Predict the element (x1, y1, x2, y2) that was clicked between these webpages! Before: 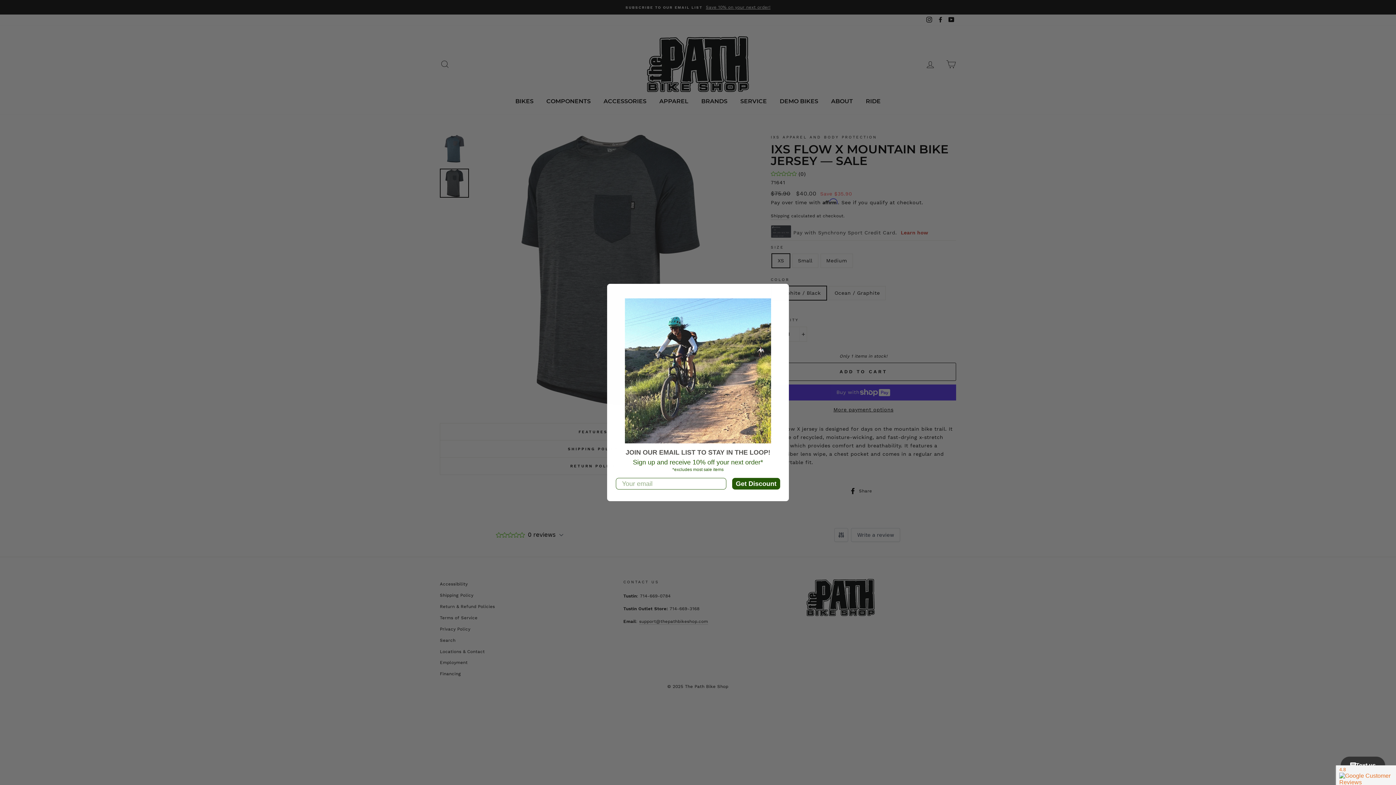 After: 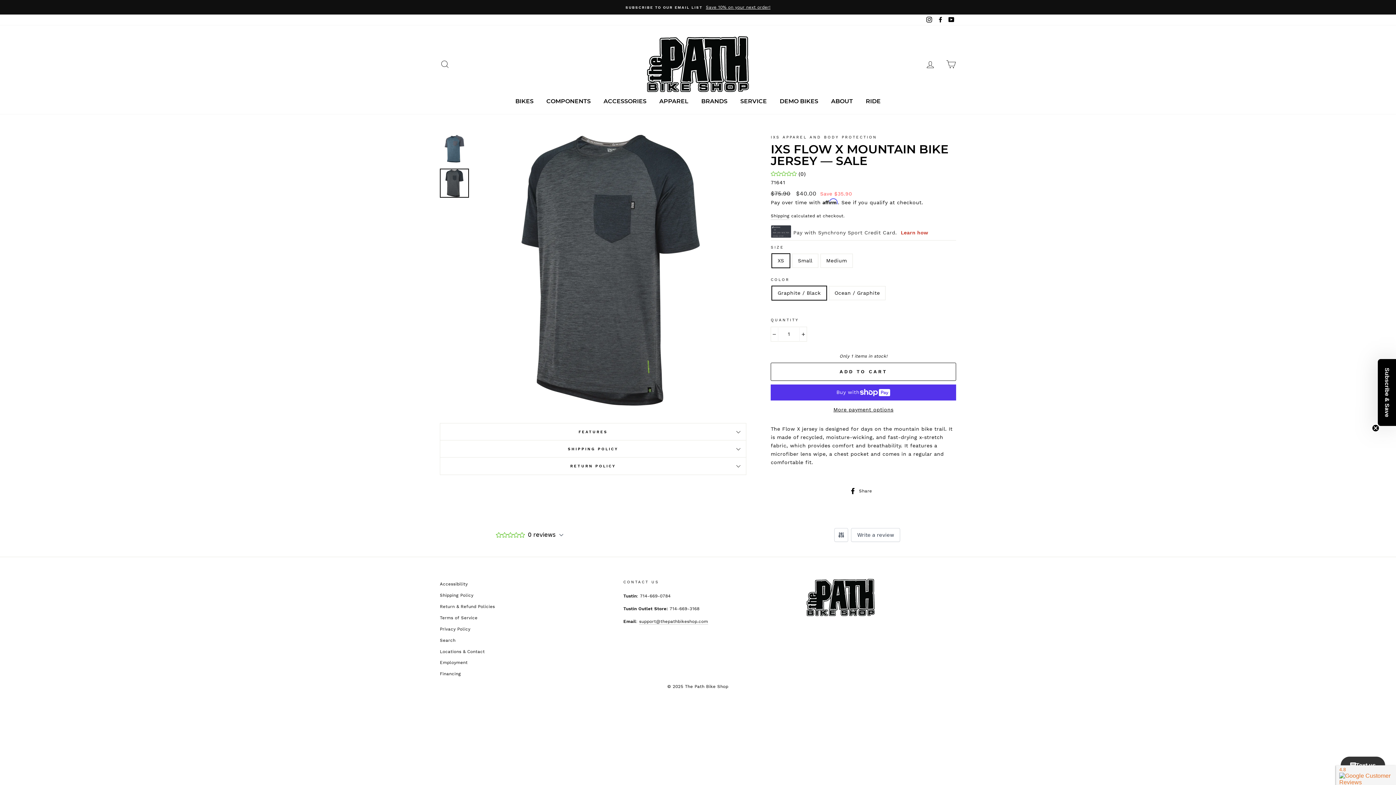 Action: bbox: (768, 301, 777, 310) label: Close dialog